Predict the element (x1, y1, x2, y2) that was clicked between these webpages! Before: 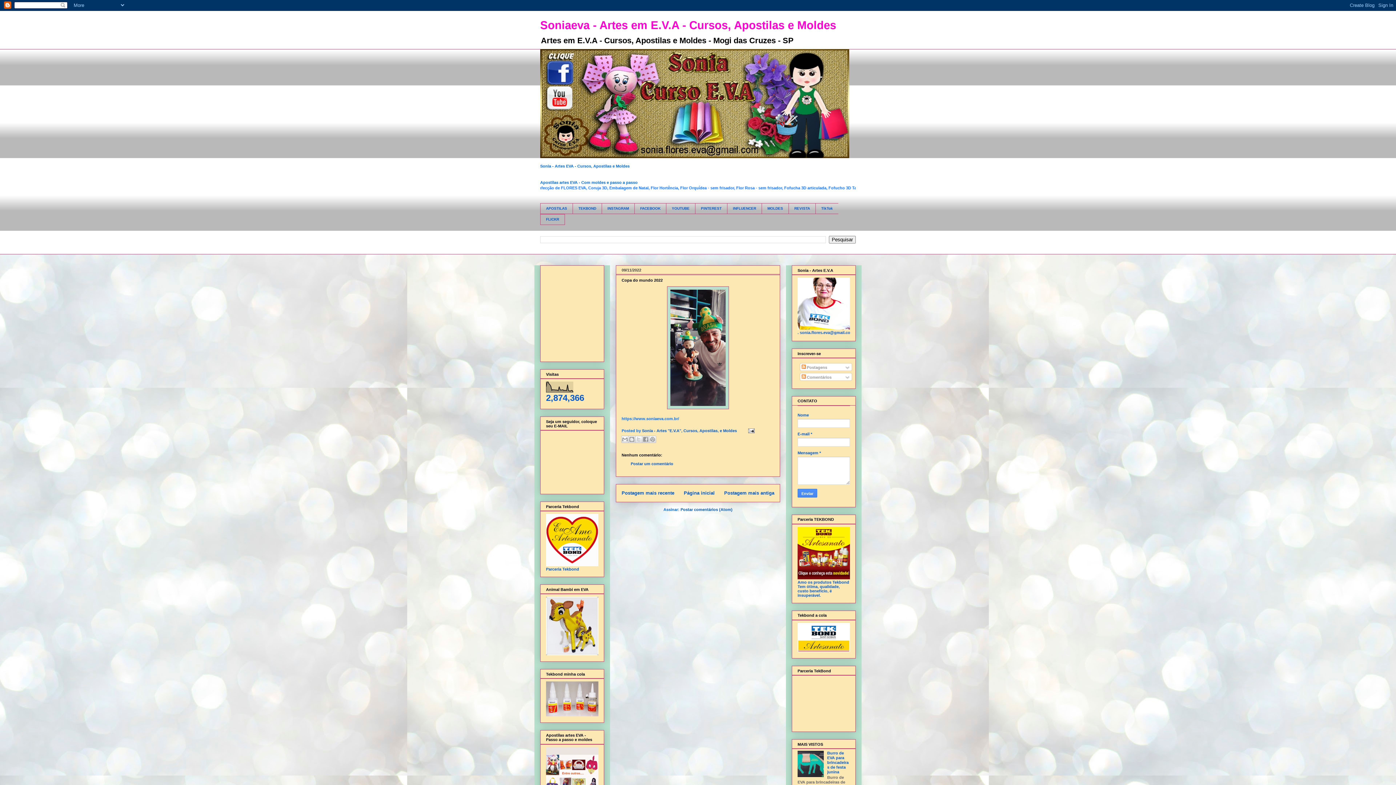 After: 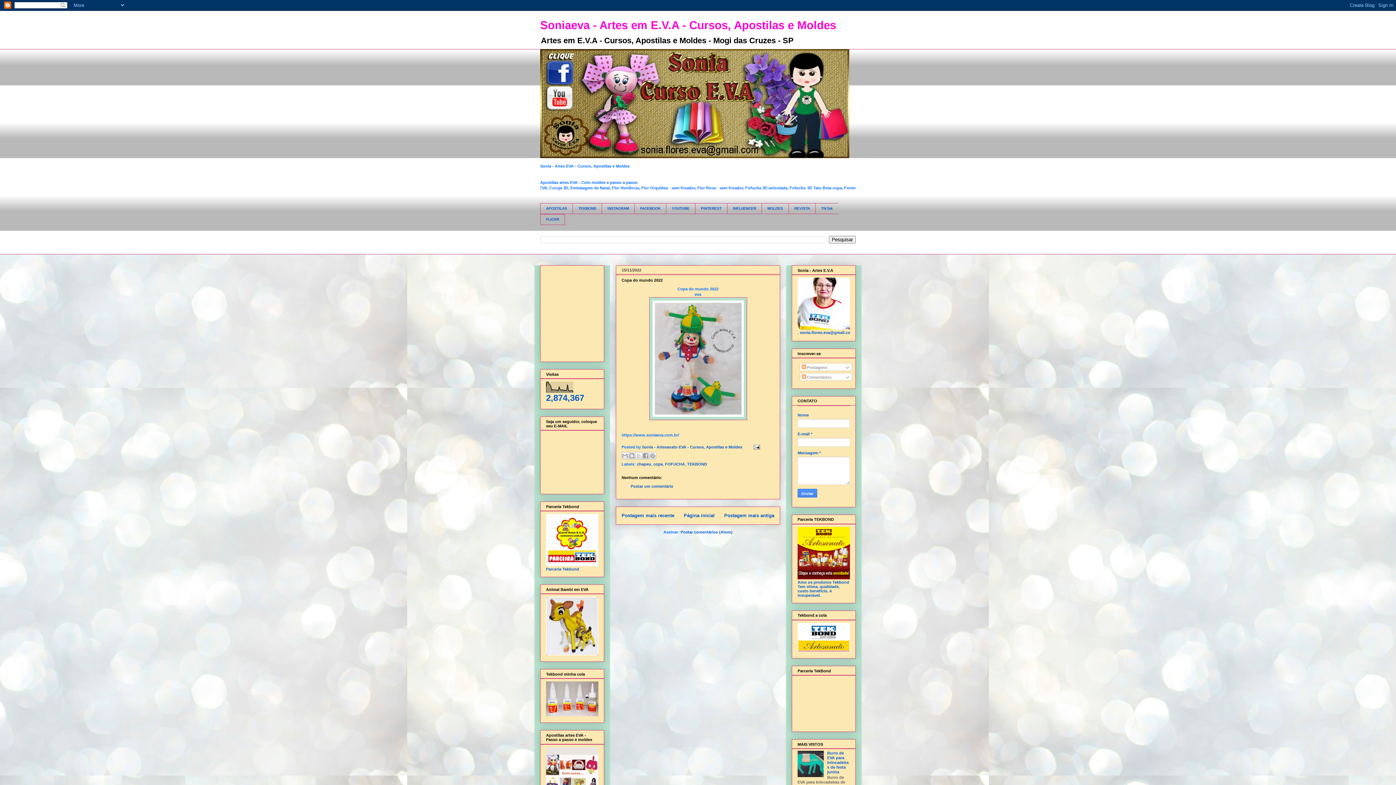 Action: label: Postagem mais recente bbox: (621, 490, 674, 495)